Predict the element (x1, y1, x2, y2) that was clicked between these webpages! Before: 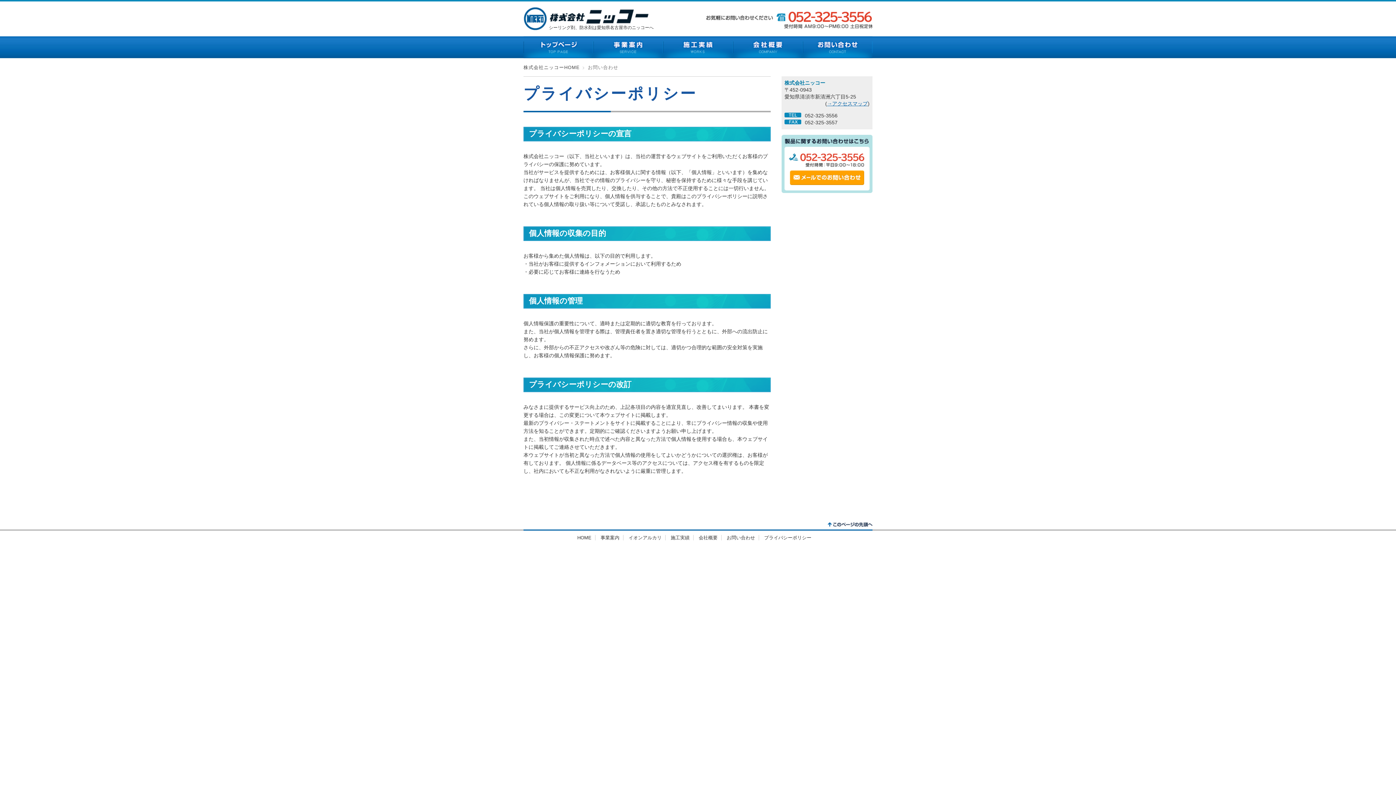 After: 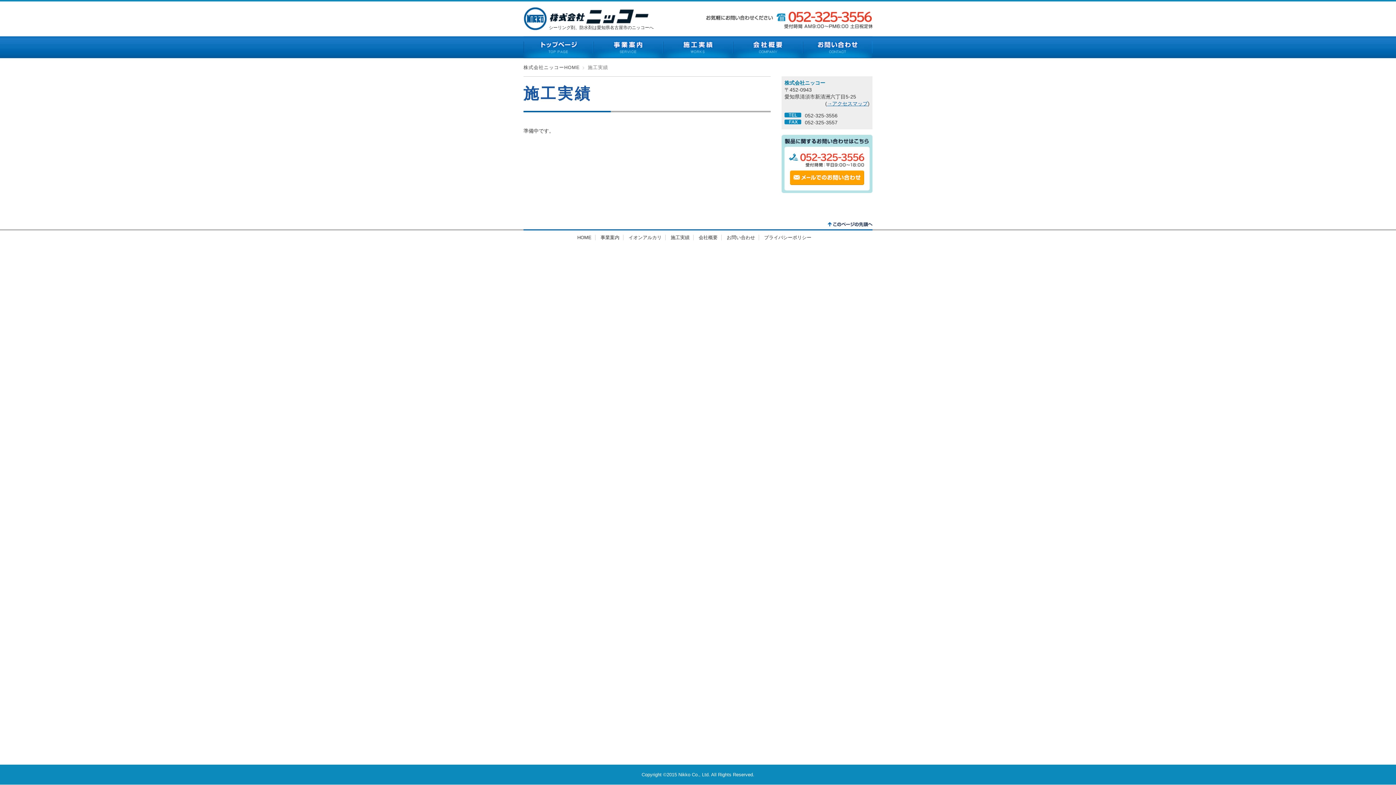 Action: bbox: (663, 36, 733, 58) label: 施工実績